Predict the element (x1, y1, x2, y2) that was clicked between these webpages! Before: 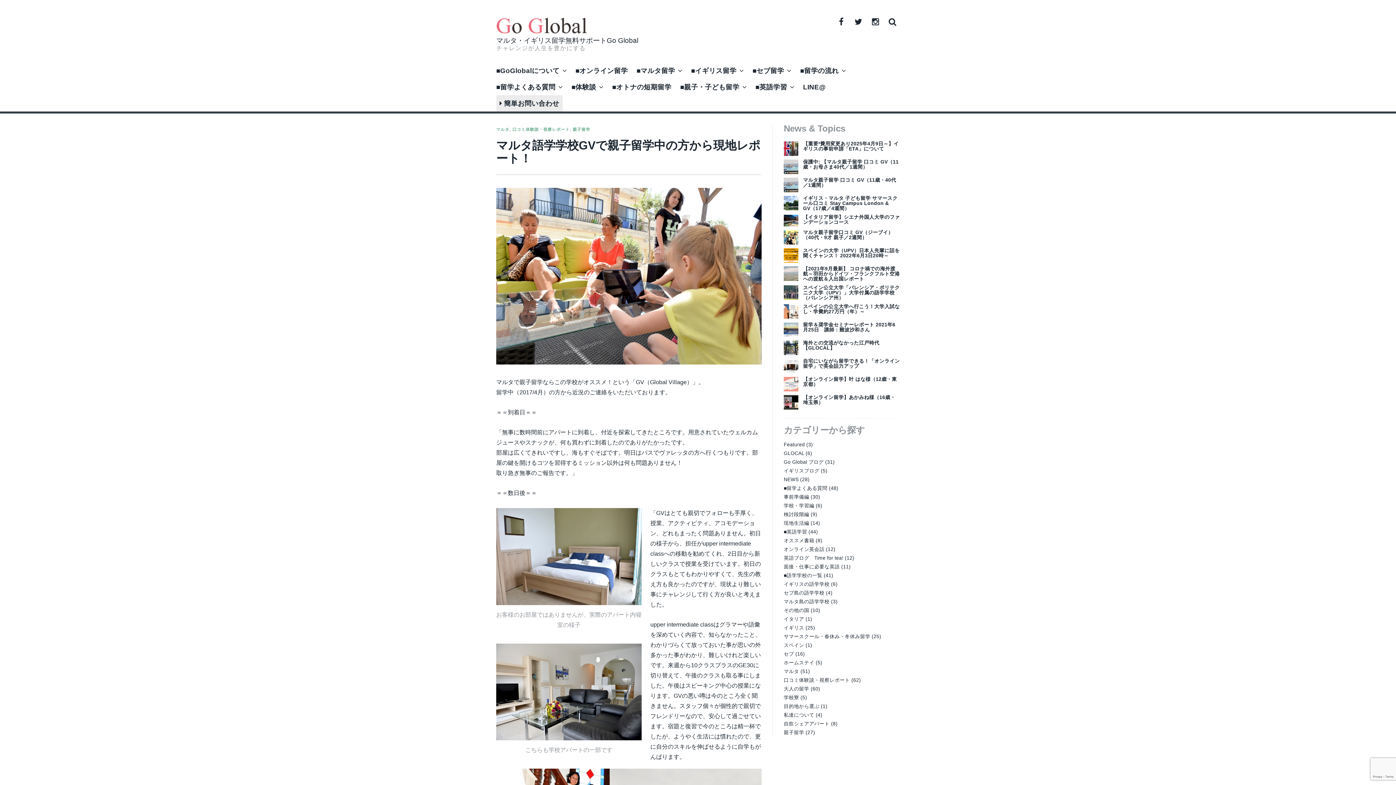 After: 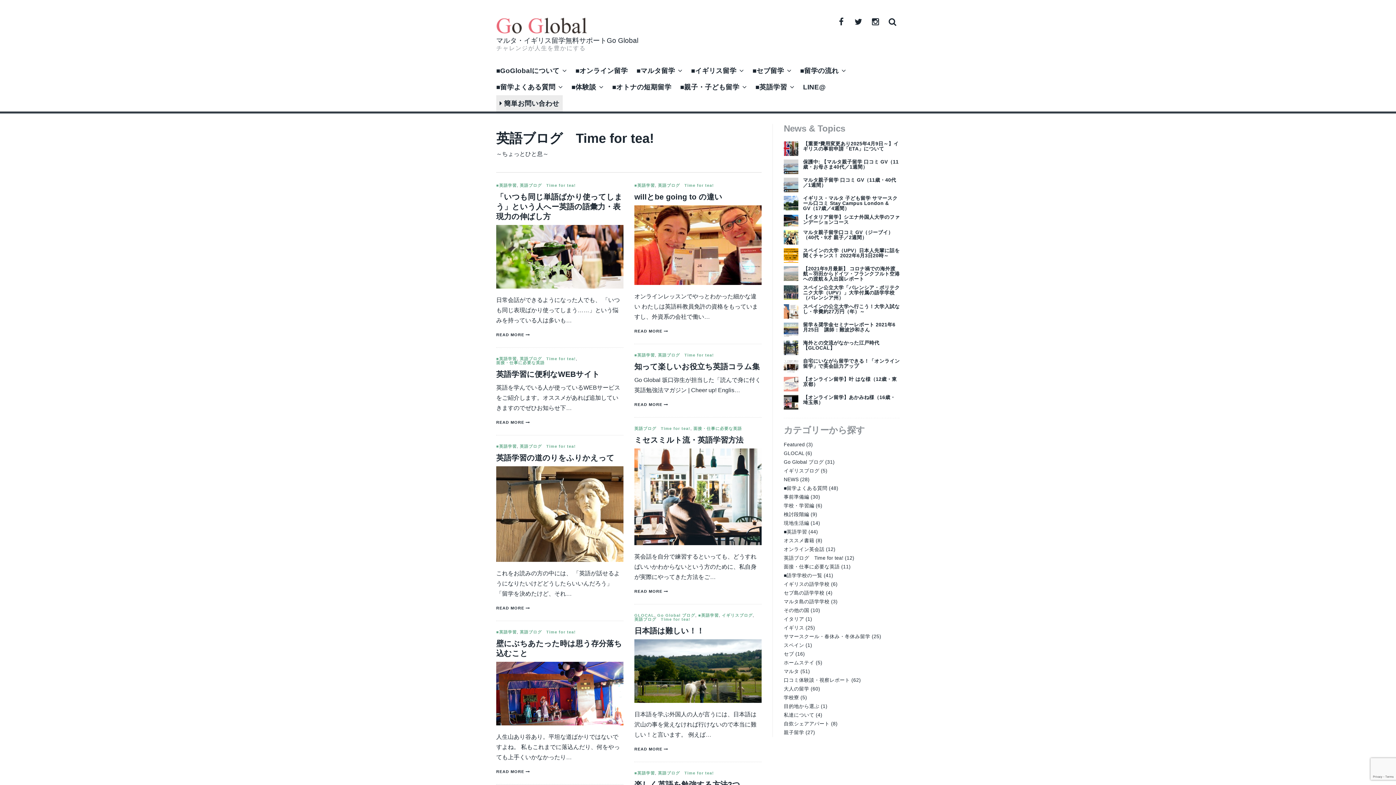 Action: bbox: (784, 555, 843, 561) label: 英語ブログ　Time for tea!